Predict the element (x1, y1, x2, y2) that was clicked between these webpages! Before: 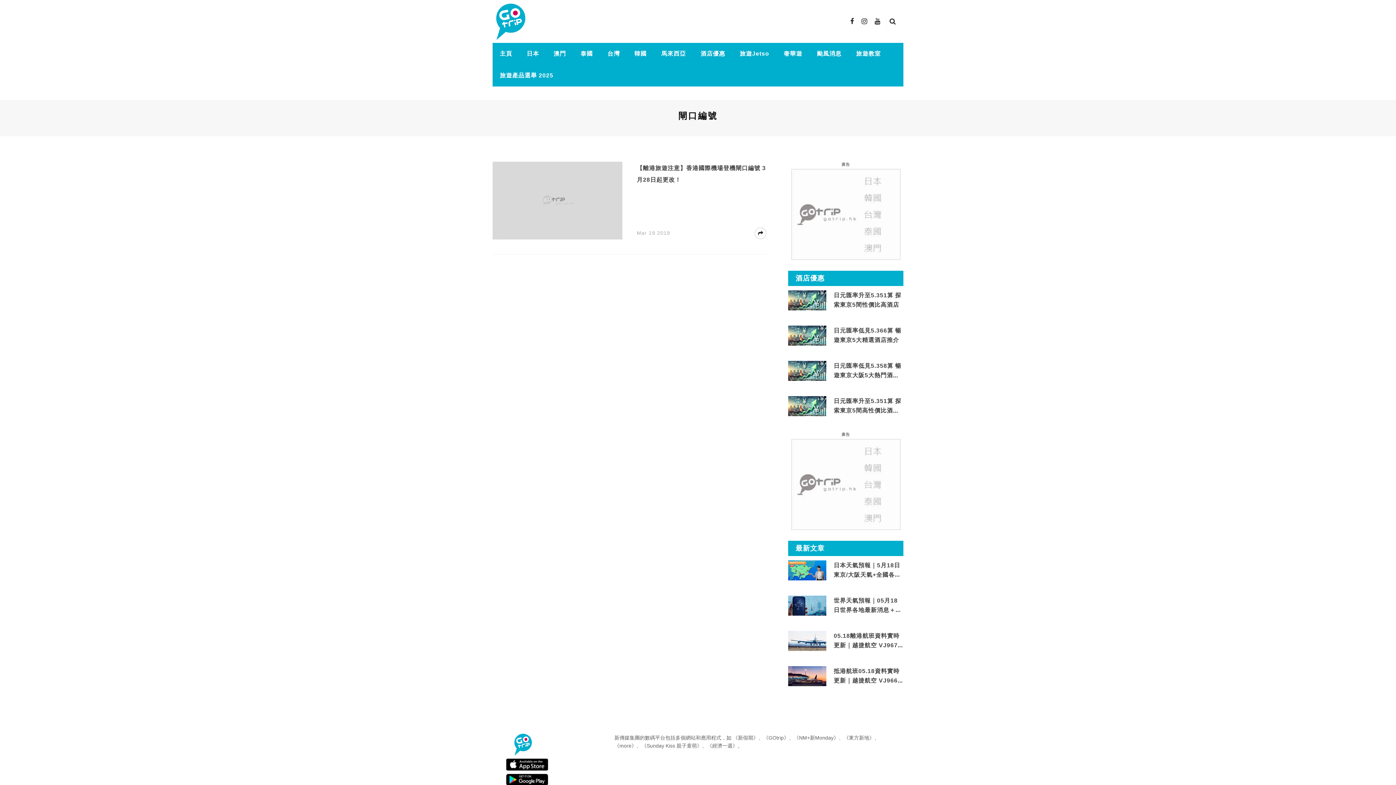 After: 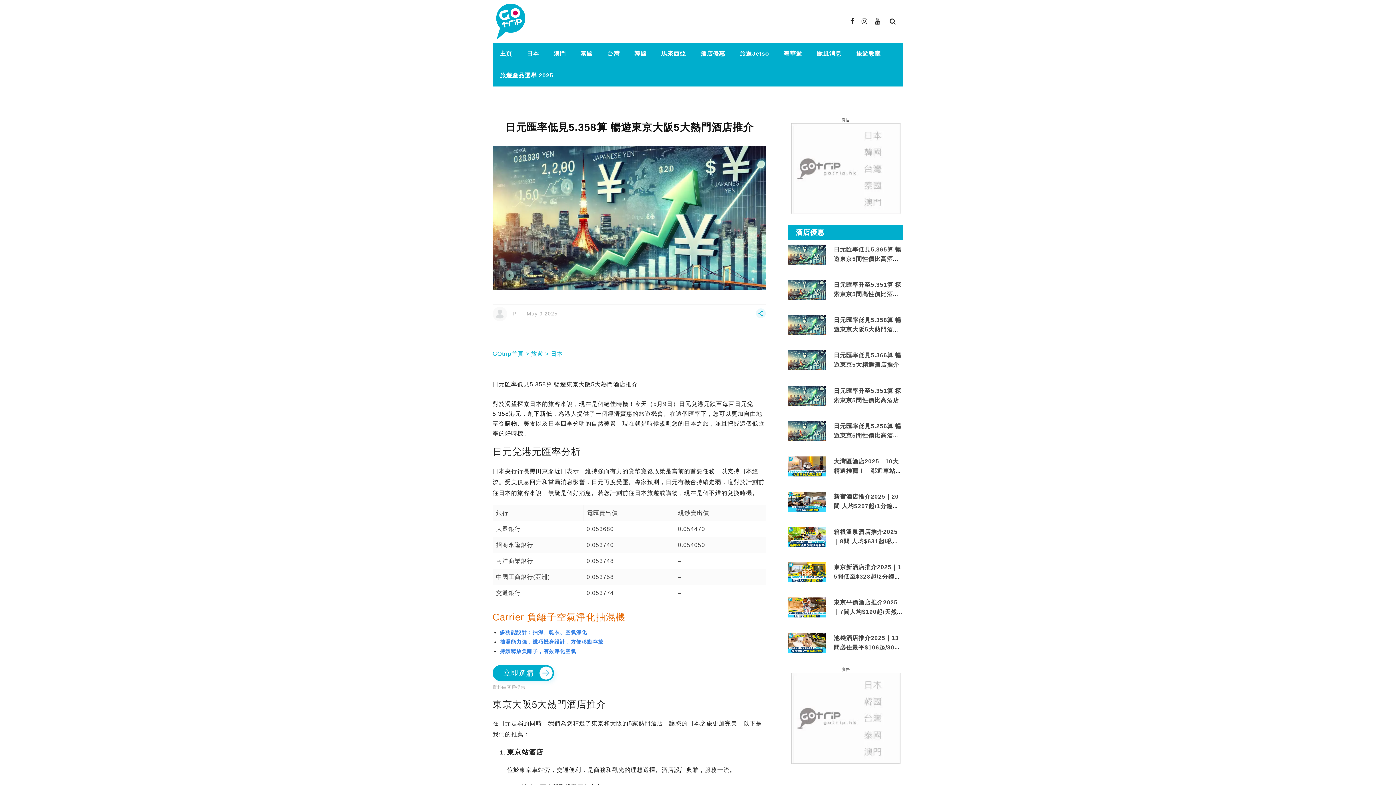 Action: bbox: (833, 363, 901, 388) label: 日元匯率低見5.358算 暢遊東京大阪5大熱門酒店推介